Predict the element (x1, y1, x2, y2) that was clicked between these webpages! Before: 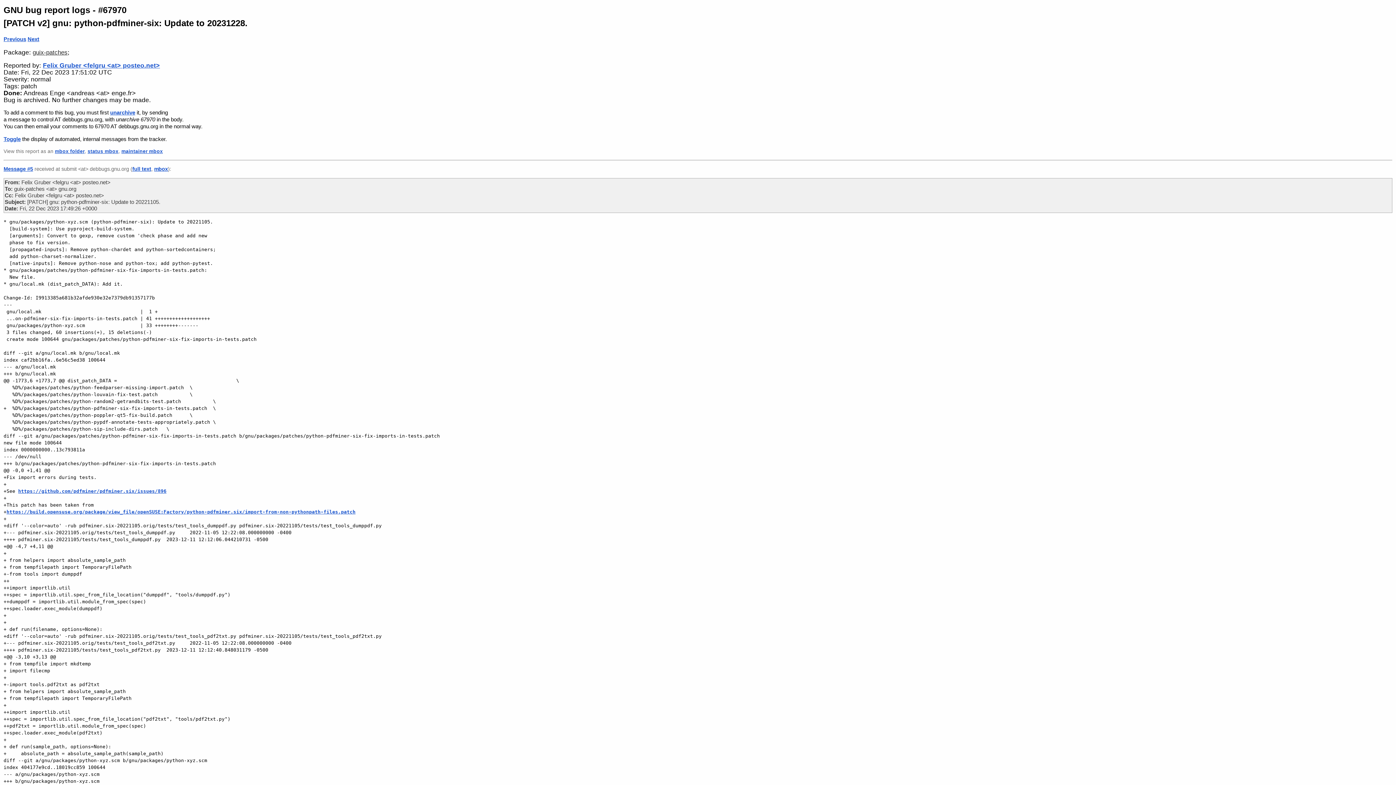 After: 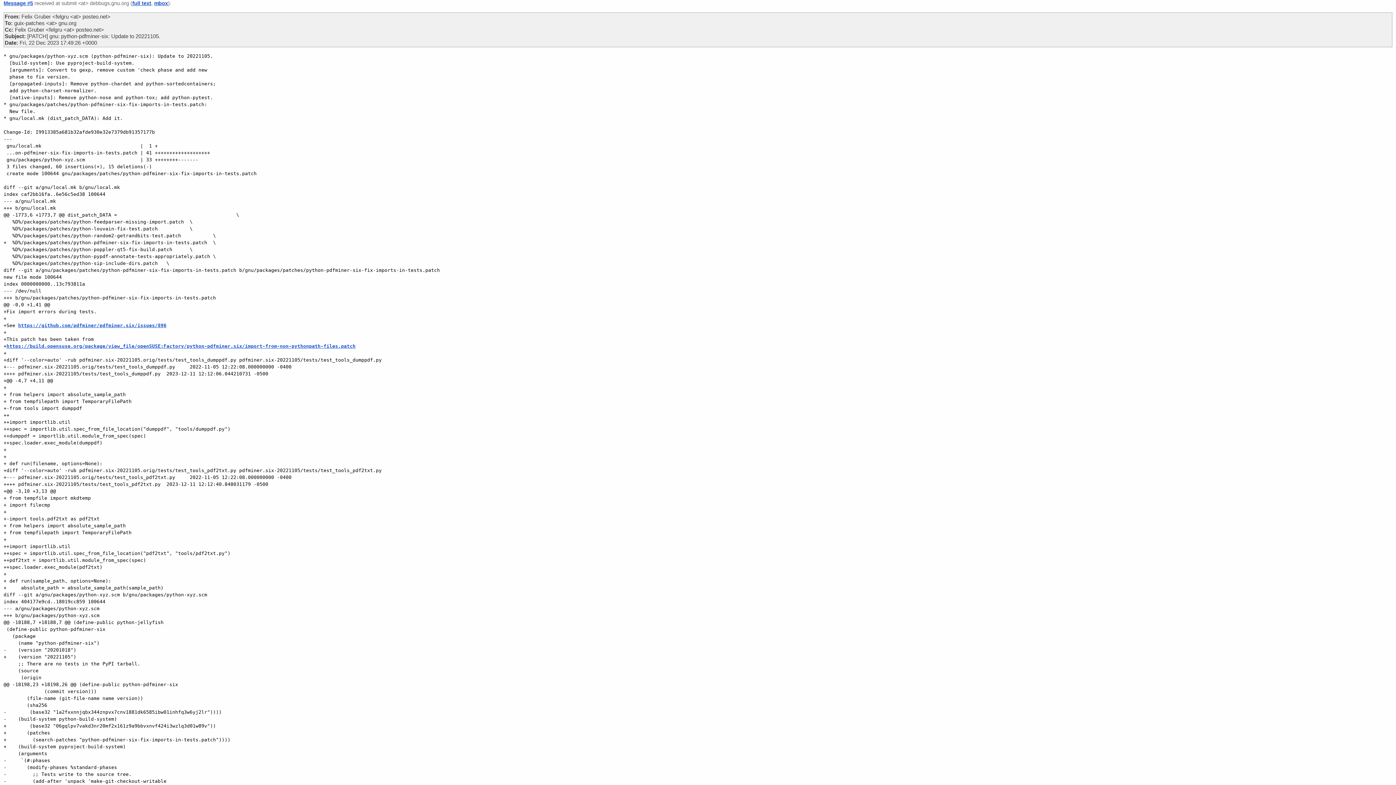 Action: label: Message #5 bbox: (3, 166, 33, 171)